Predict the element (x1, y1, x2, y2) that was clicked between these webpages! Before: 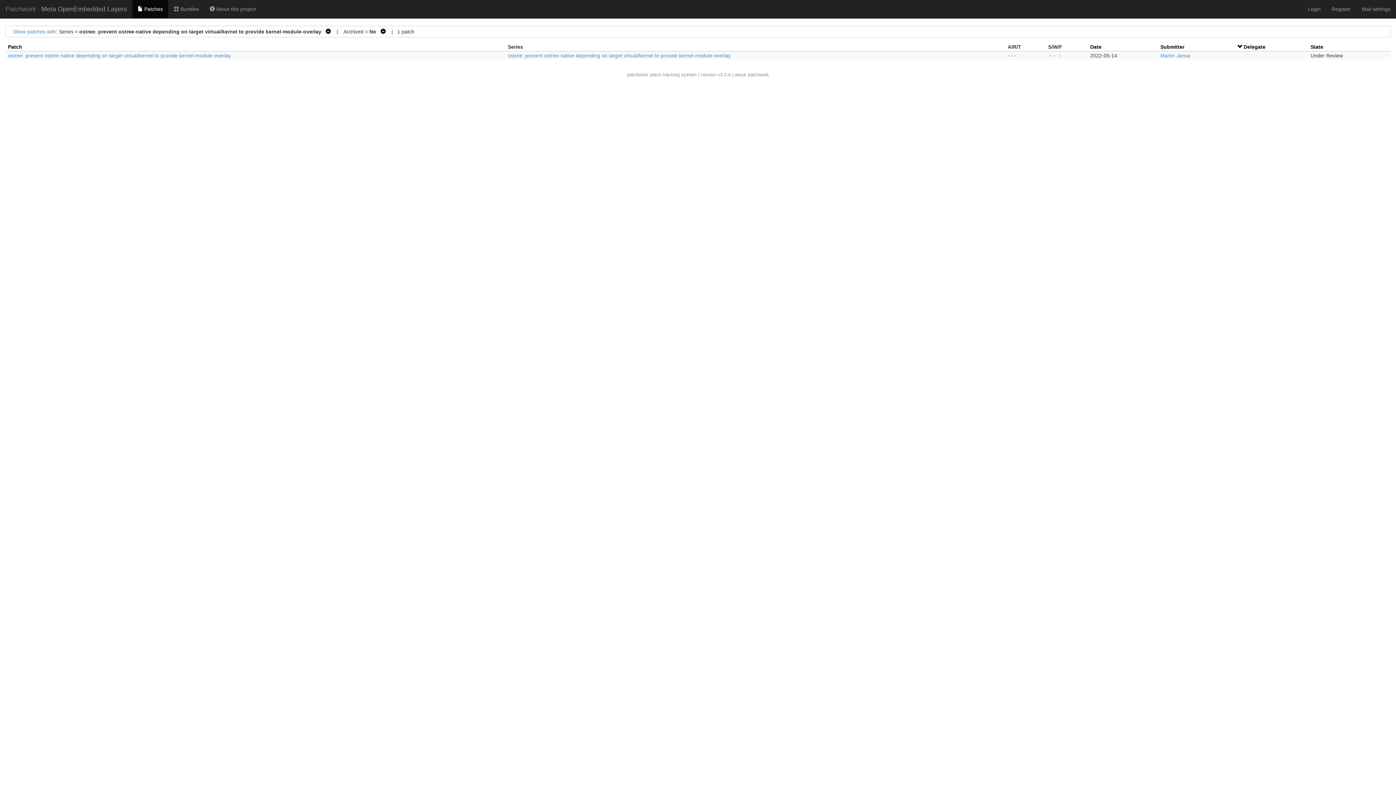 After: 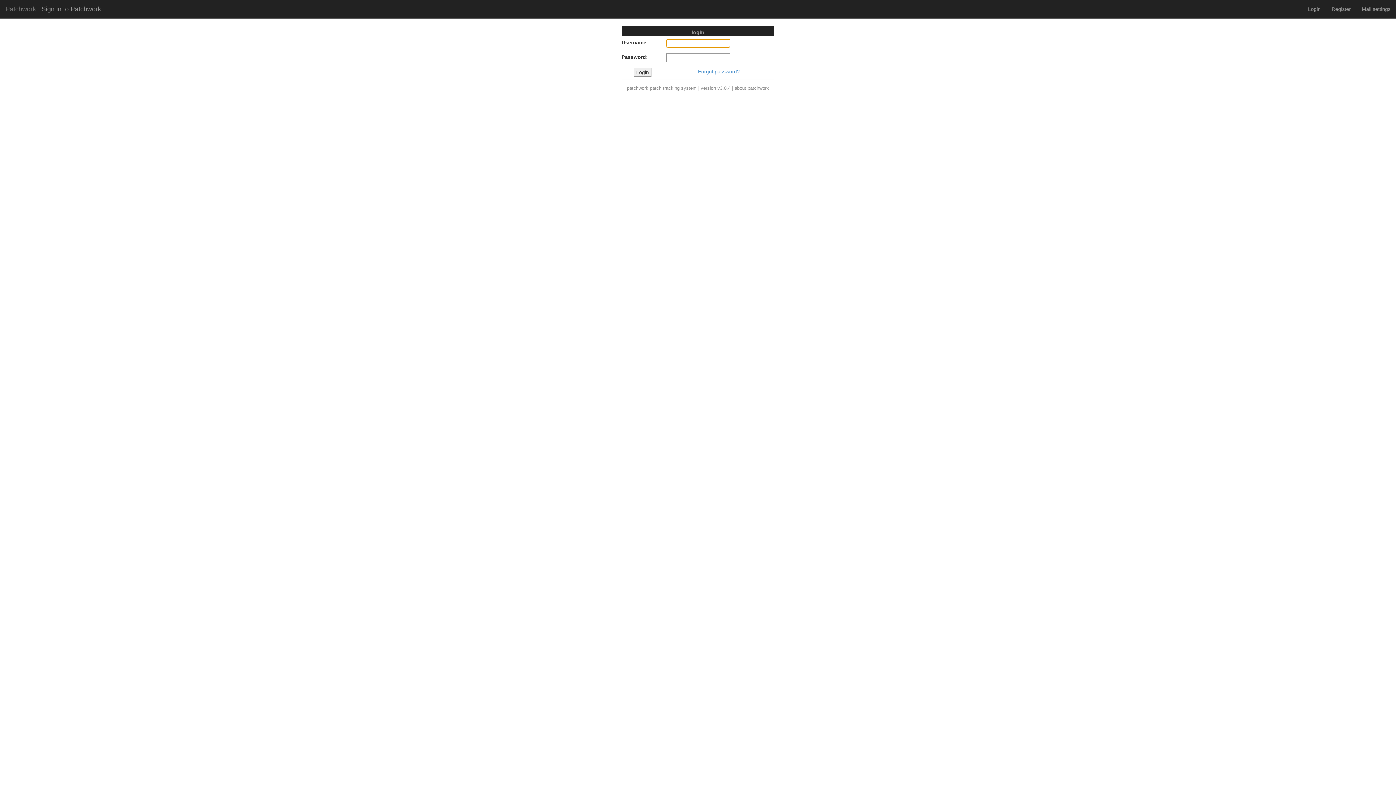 Action: bbox: (1302, 0, 1326, 18) label: Login